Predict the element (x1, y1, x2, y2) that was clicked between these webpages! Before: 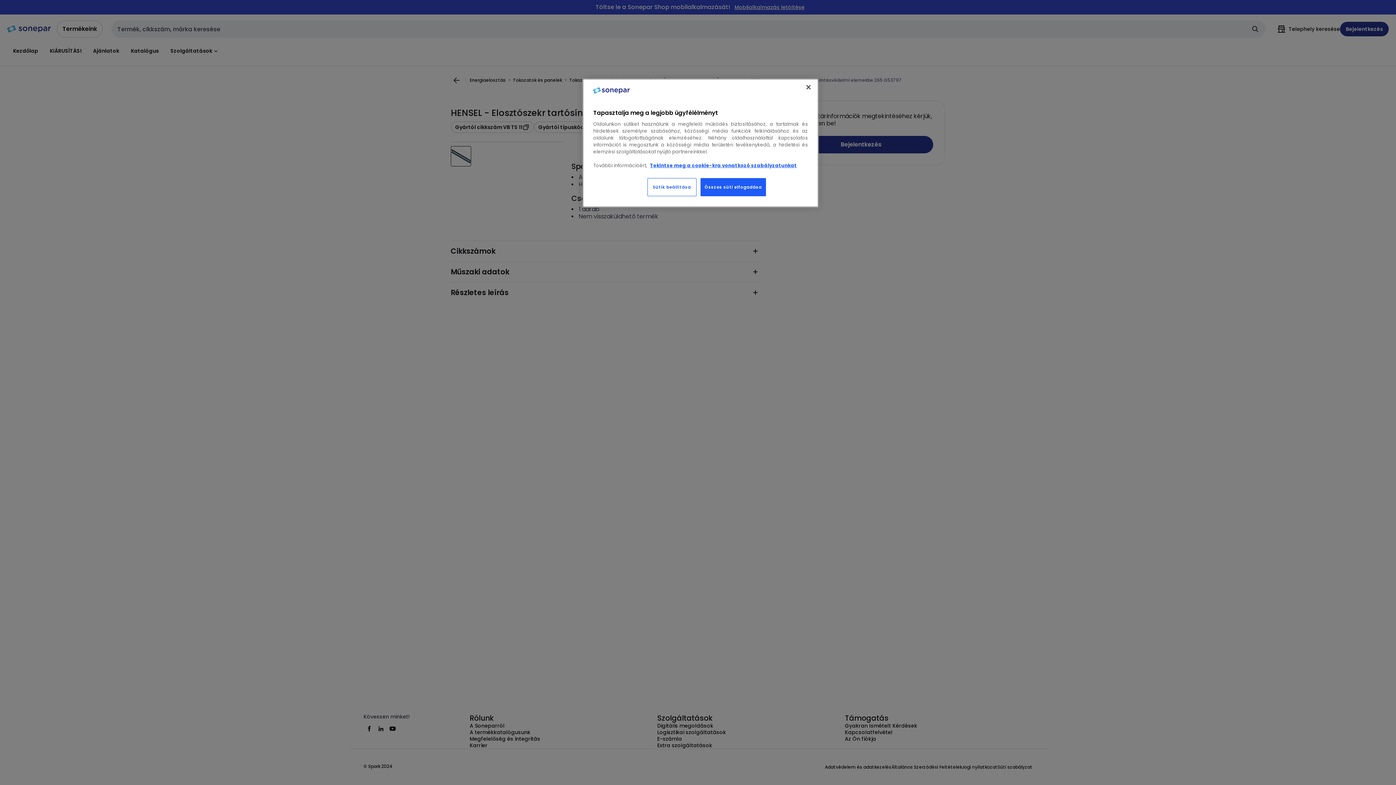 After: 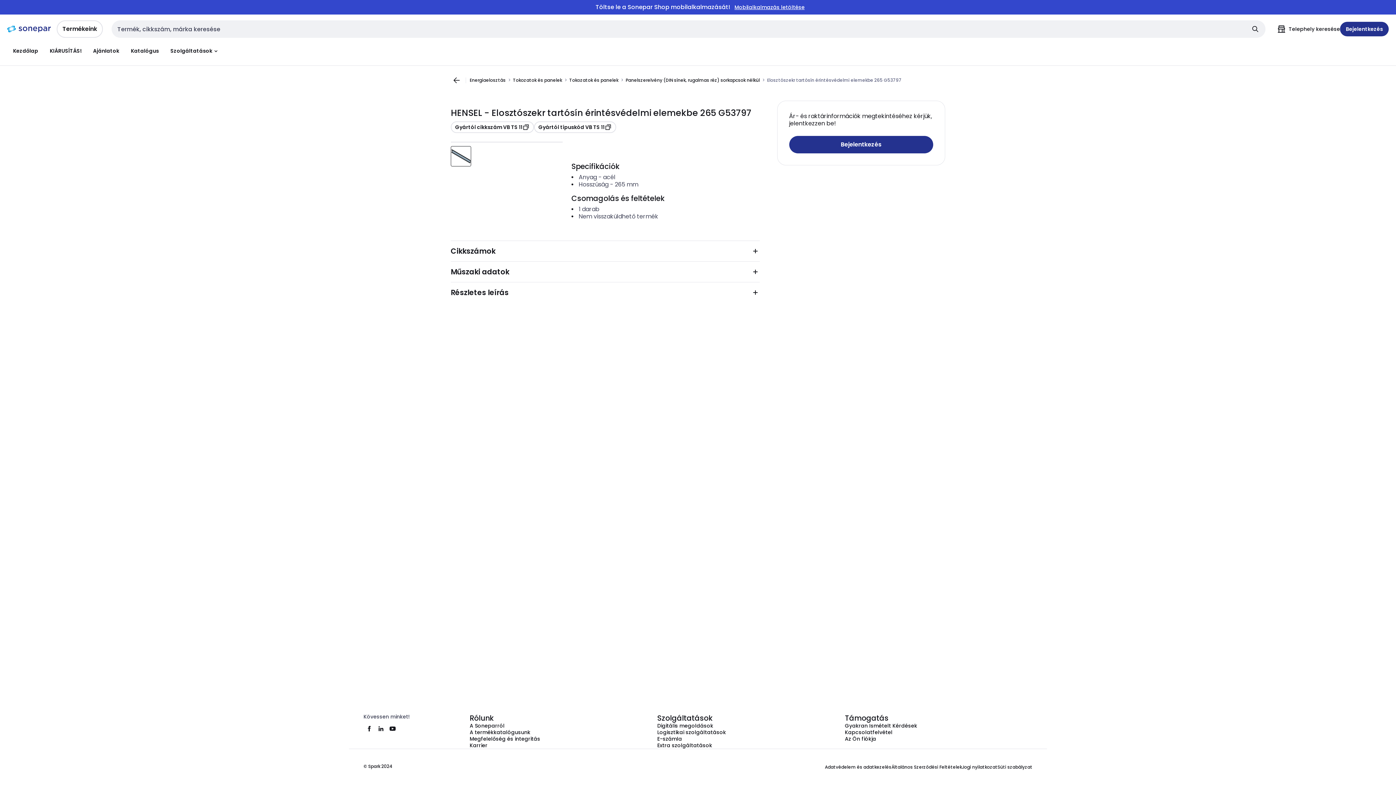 Action: label: Összes süti elfogadása bbox: (700, 178, 766, 196)